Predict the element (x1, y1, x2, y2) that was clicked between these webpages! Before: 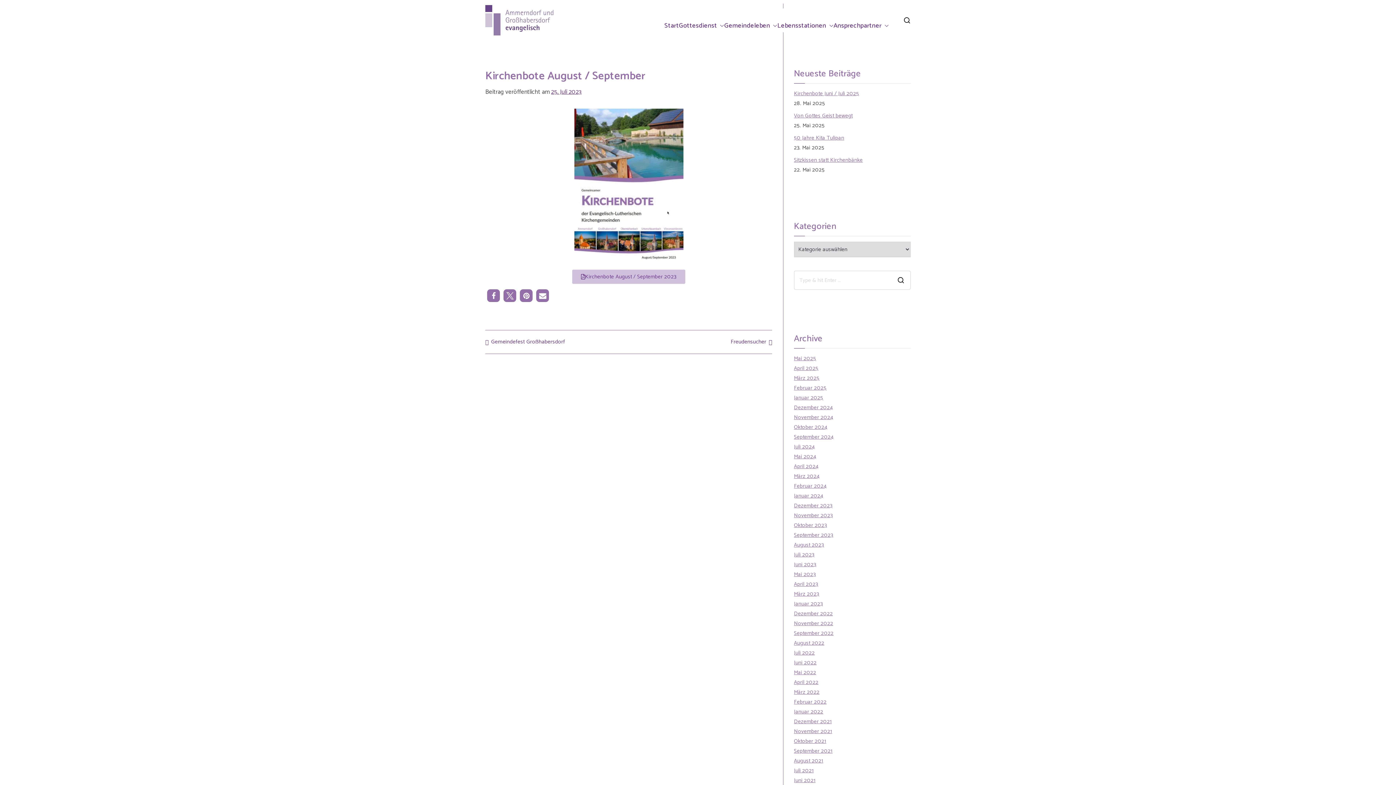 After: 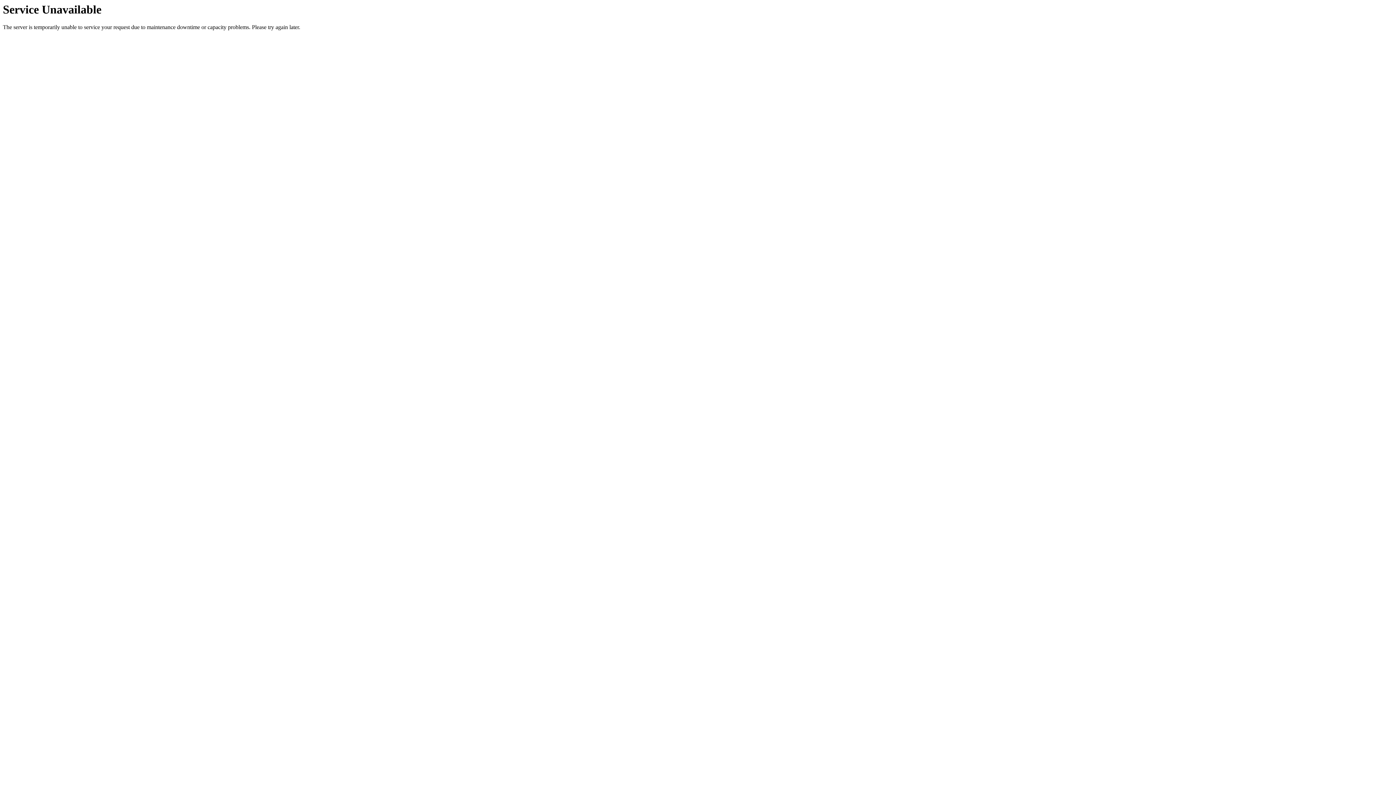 Action: bbox: (794, 540, 824, 550) label: August 2023